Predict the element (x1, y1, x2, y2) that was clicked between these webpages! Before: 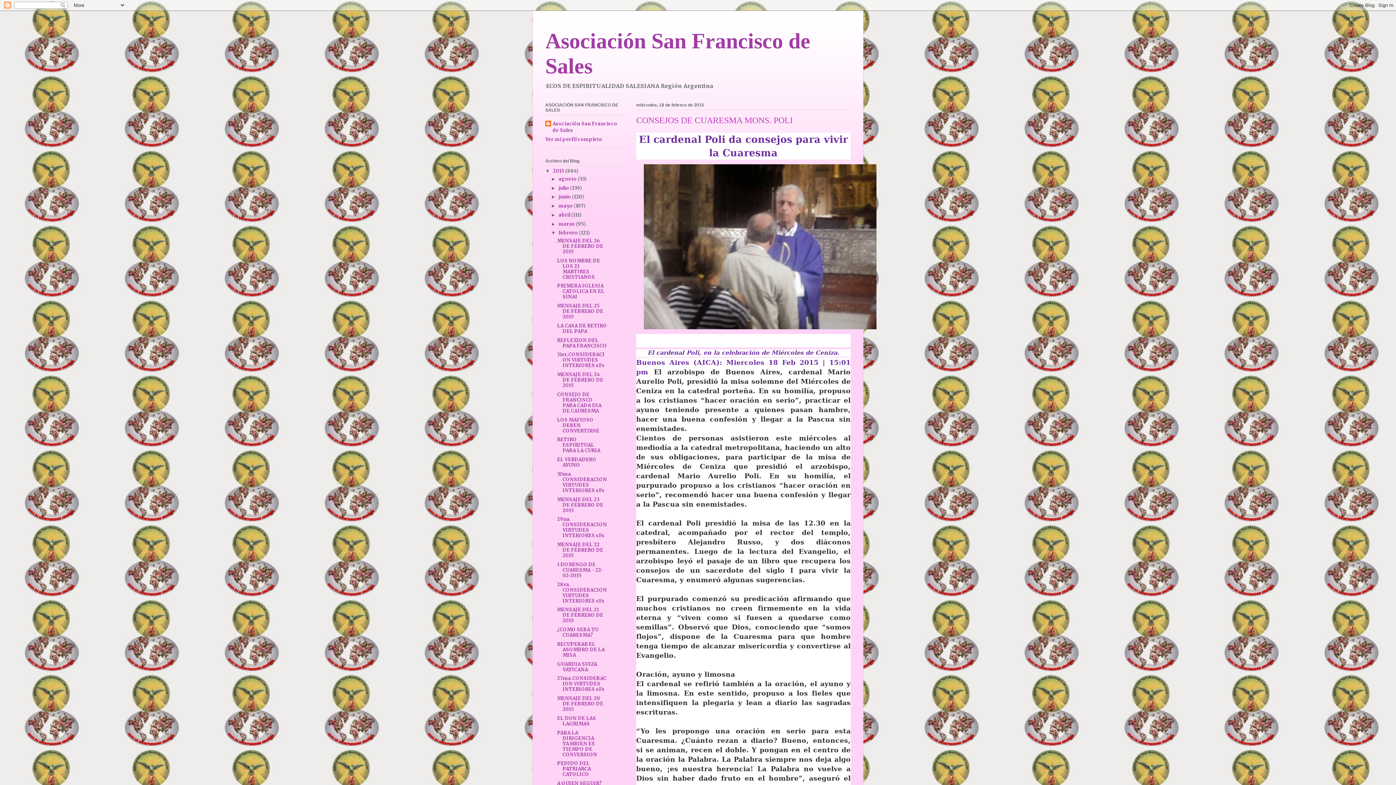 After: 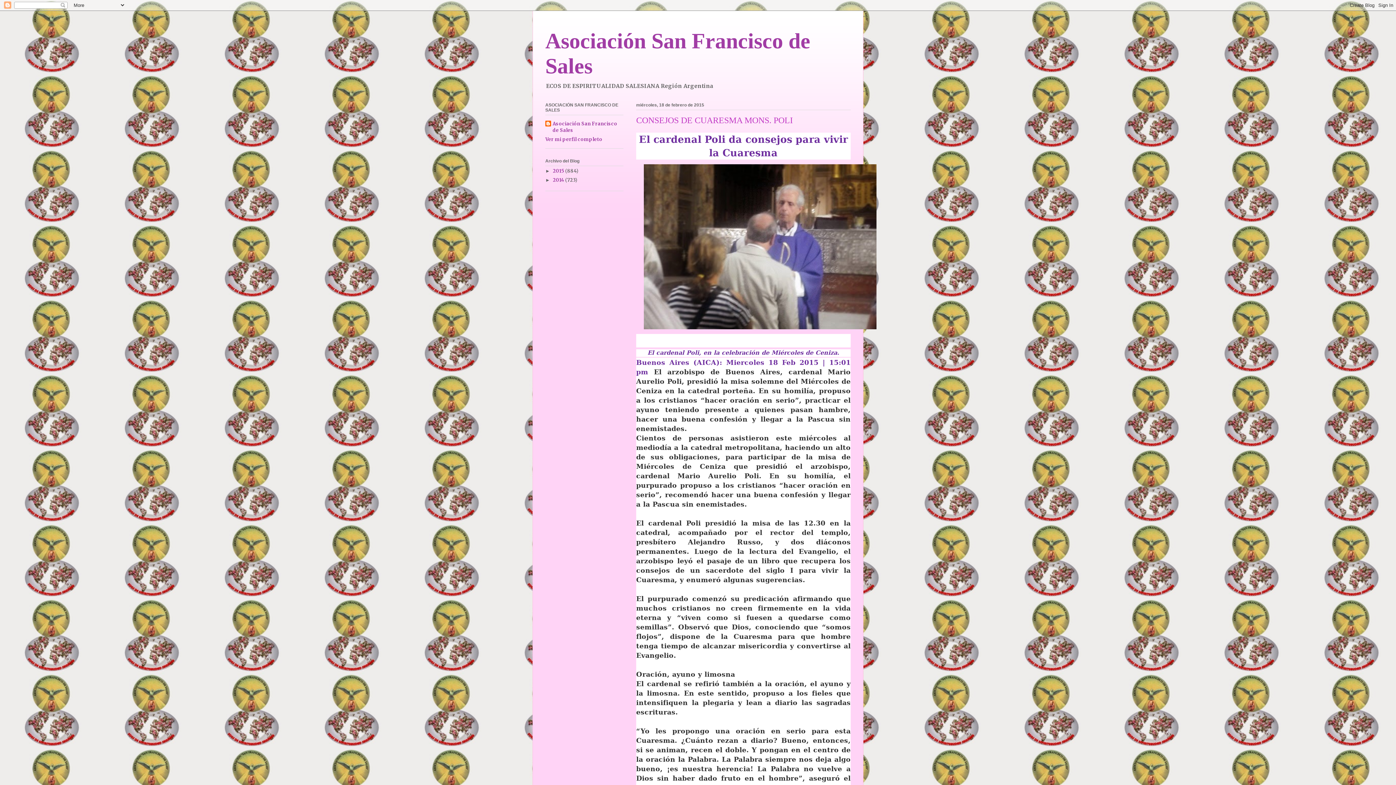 Action: bbox: (545, 168, 553, 173) label: ▼  